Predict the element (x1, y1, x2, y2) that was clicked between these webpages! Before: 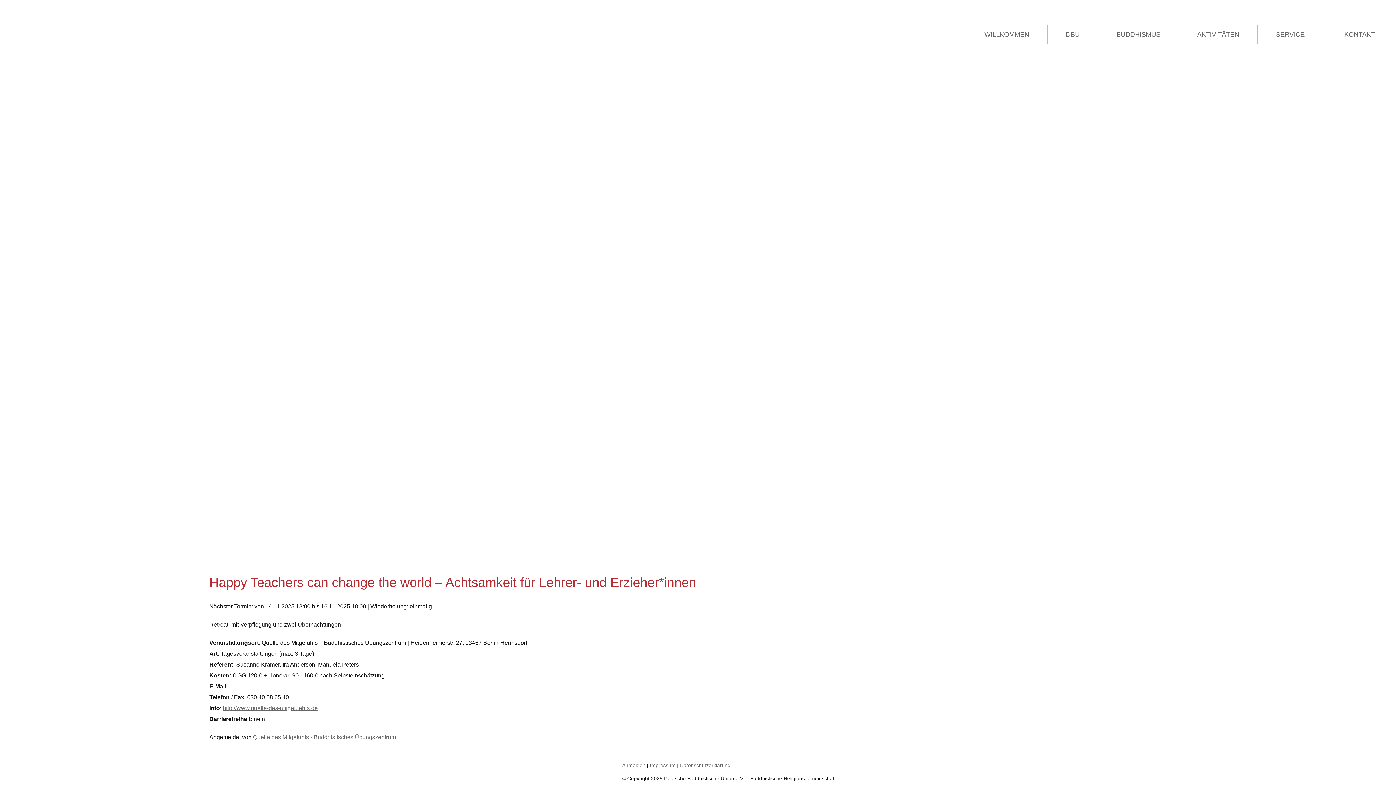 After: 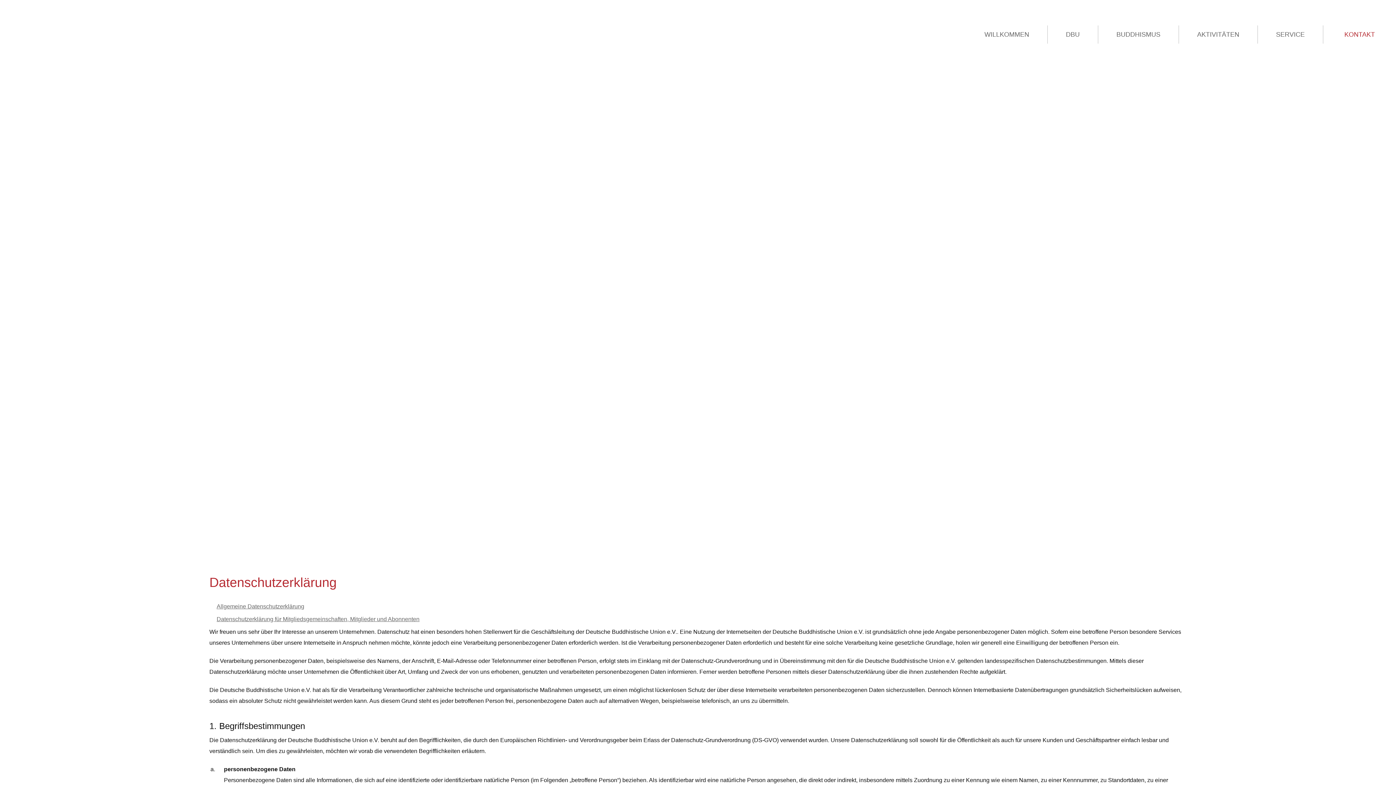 Action: label: Datenschutzerklärung bbox: (680, 762, 730, 768)